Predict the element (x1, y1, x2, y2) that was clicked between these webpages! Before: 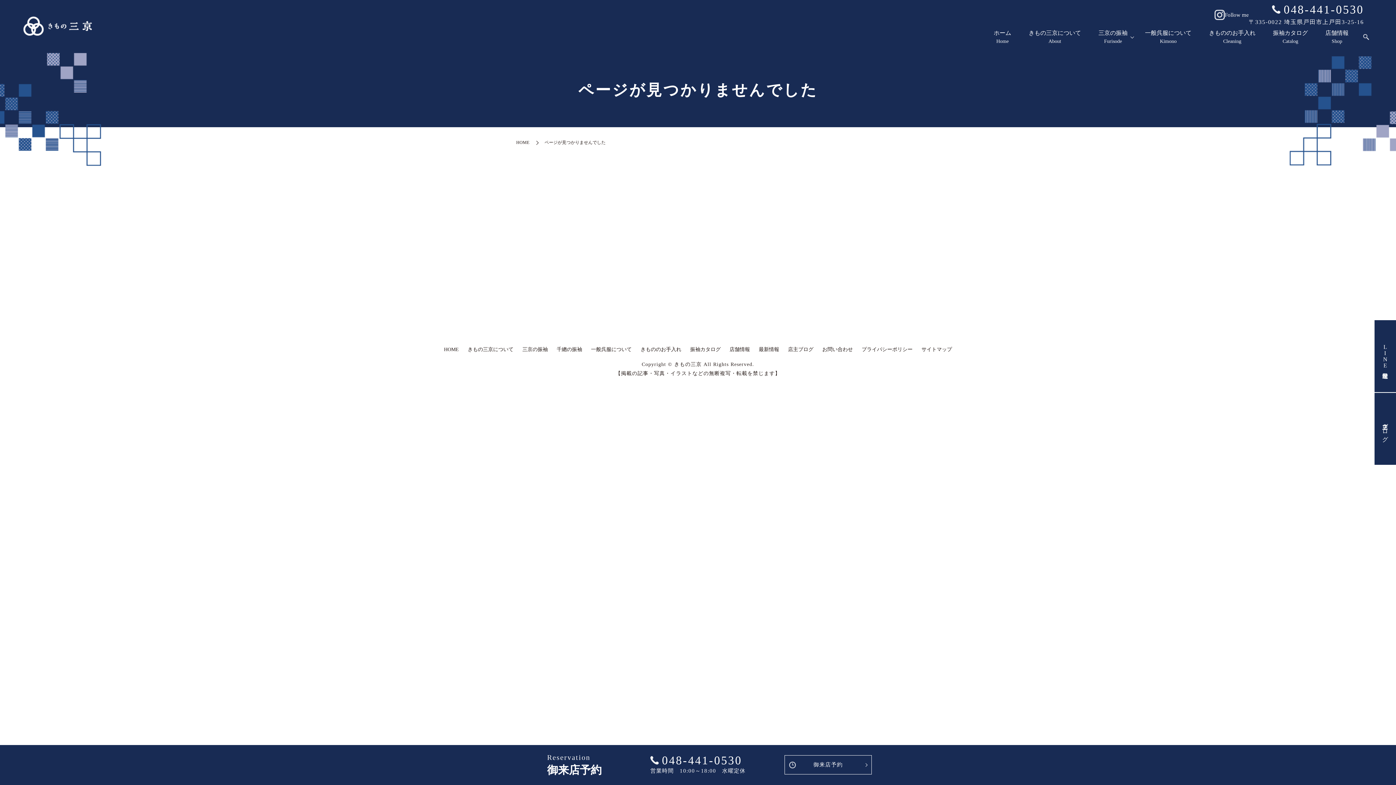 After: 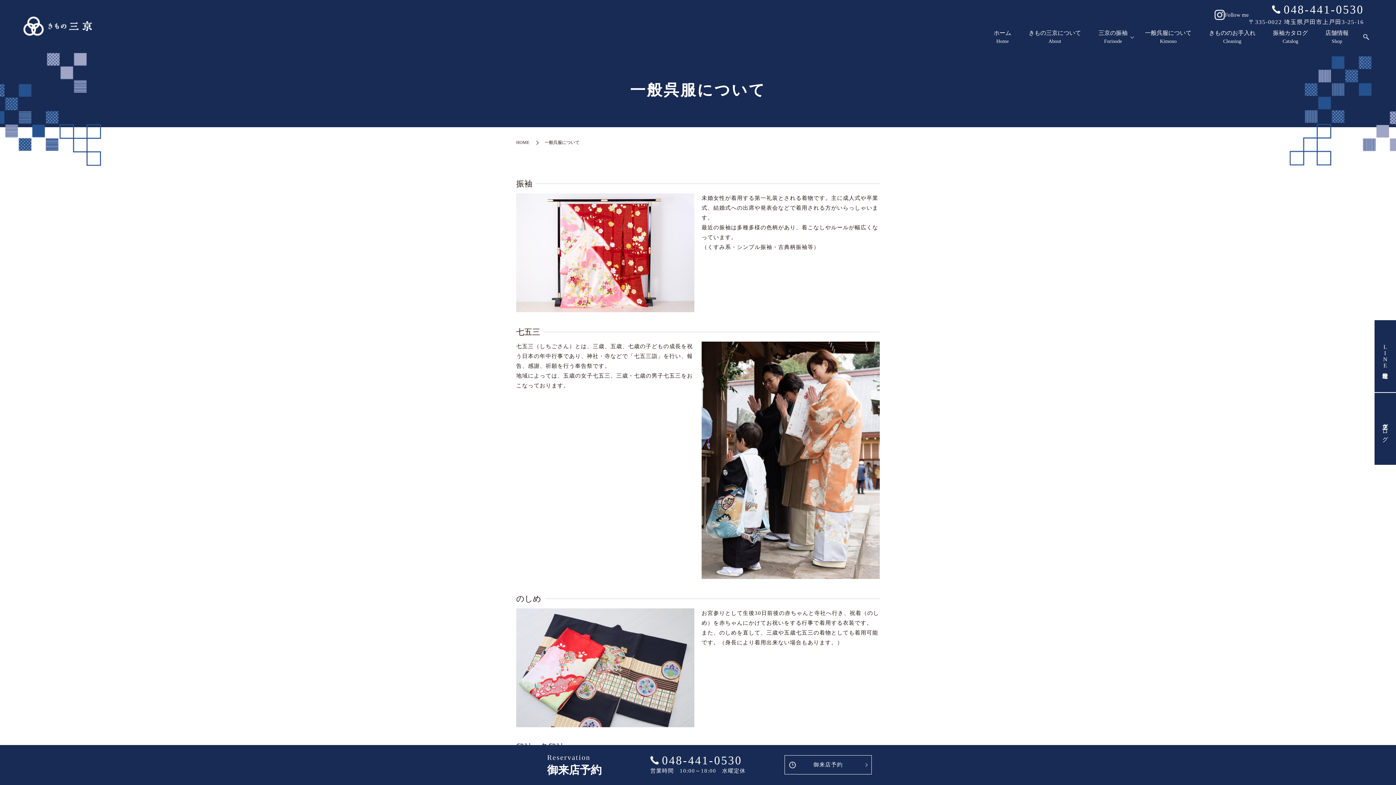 Action: label: 一般呉服について
Kimono bbox: (1136, 26, 1200, 47)